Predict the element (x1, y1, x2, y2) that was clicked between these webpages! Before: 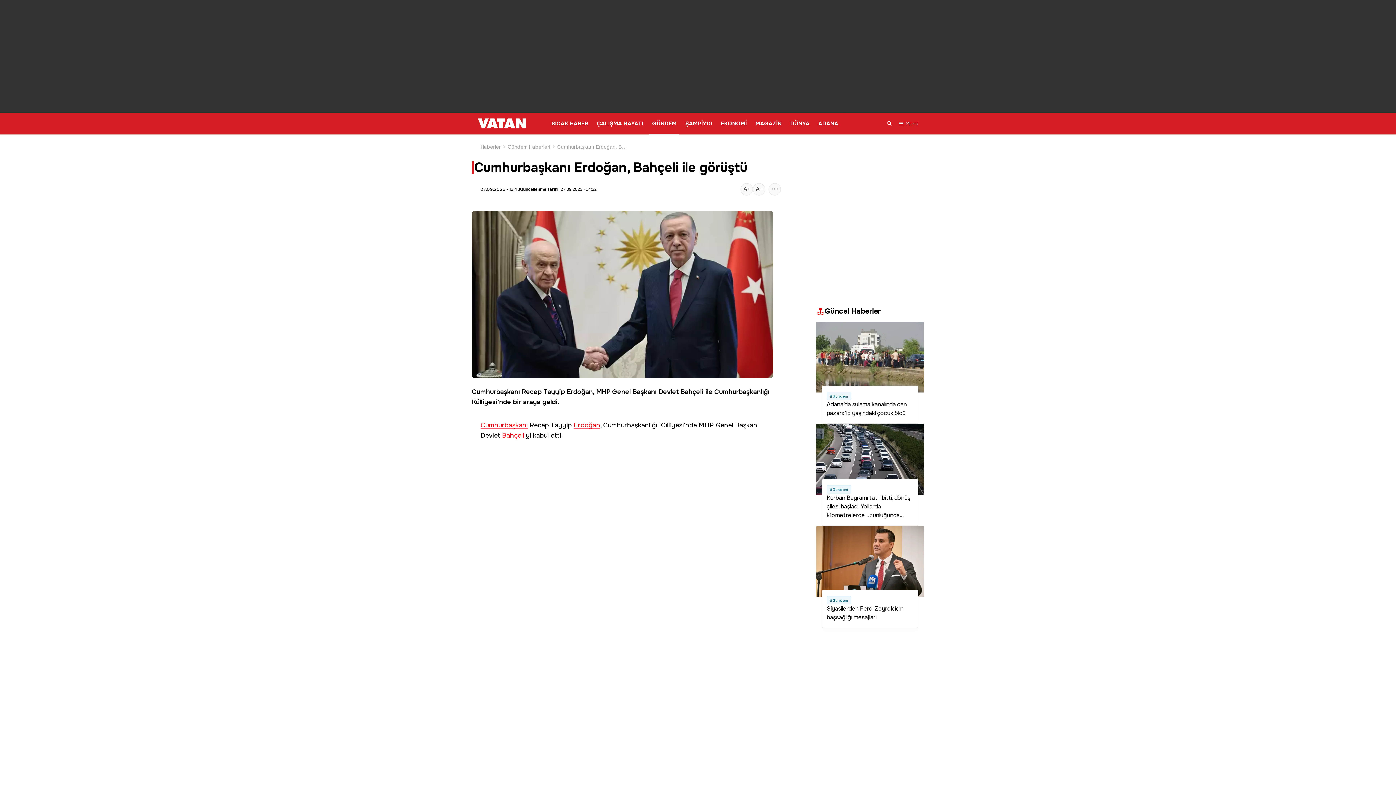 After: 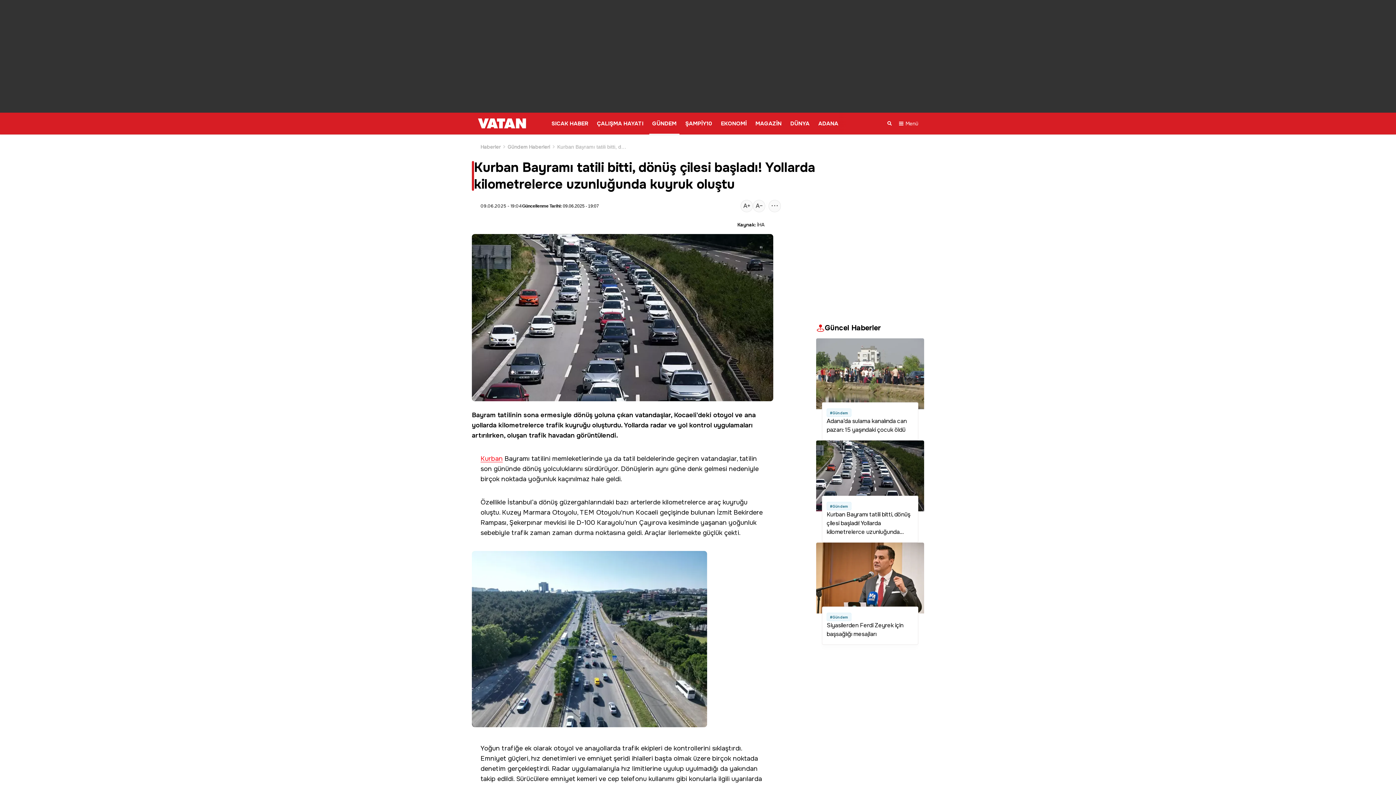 Action: label: #Gündem
Kurban Bayramı tatili bitti, dönüş çilesi başladı! Yollarda kilometrelerce uzunluğunda kuyruk oluştu bbox: (816, 424, 924, 526)